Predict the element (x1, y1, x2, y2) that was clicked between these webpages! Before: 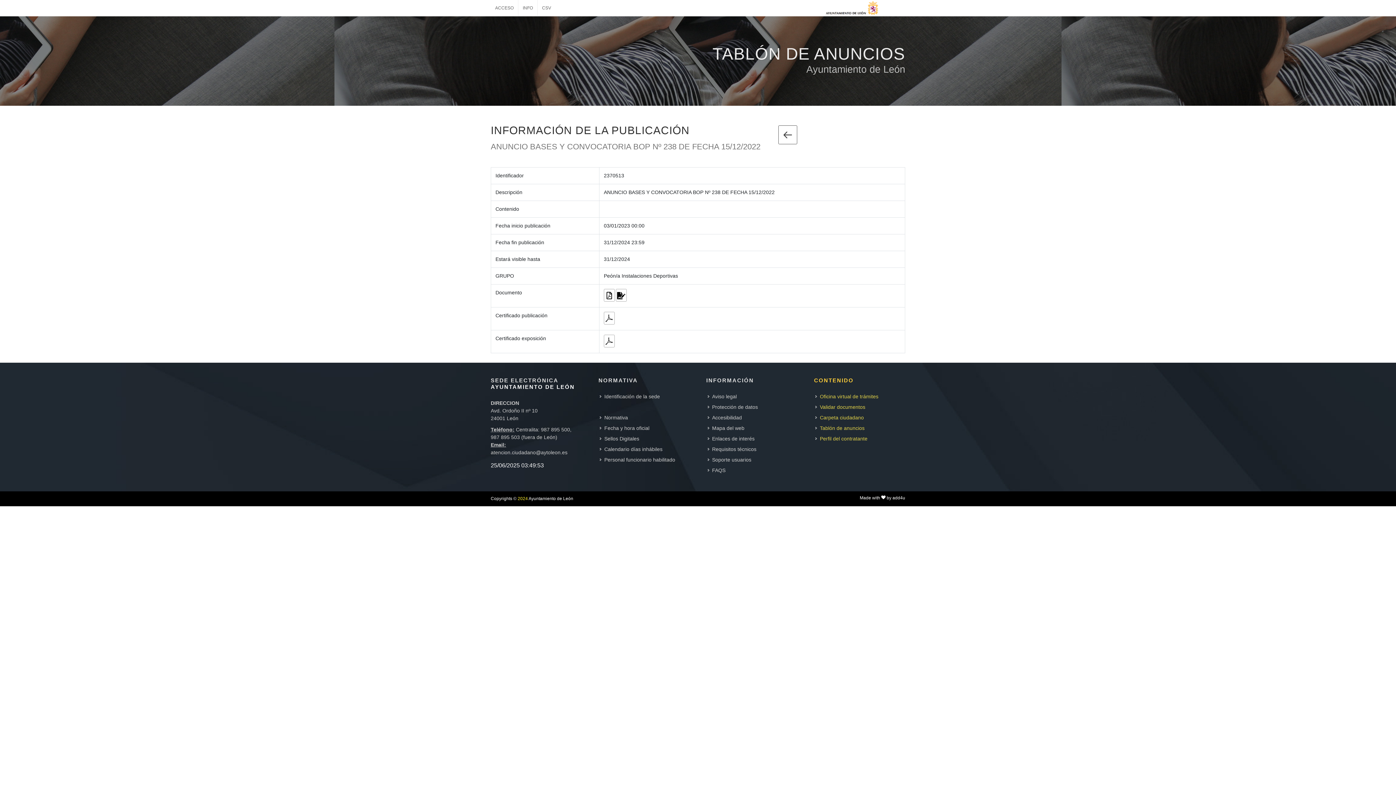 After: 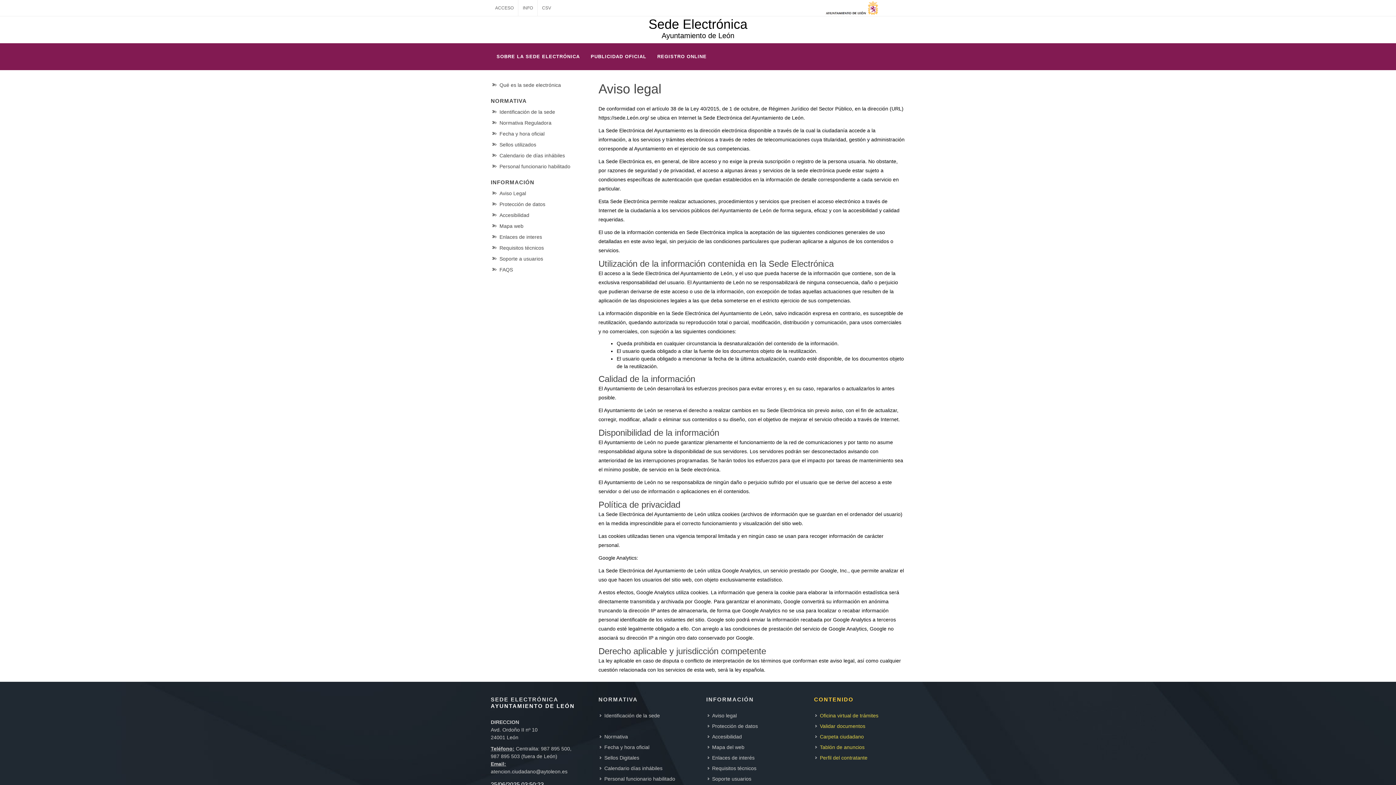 Action: label: Aviso legal bbox: (707, 393, 738, 400)